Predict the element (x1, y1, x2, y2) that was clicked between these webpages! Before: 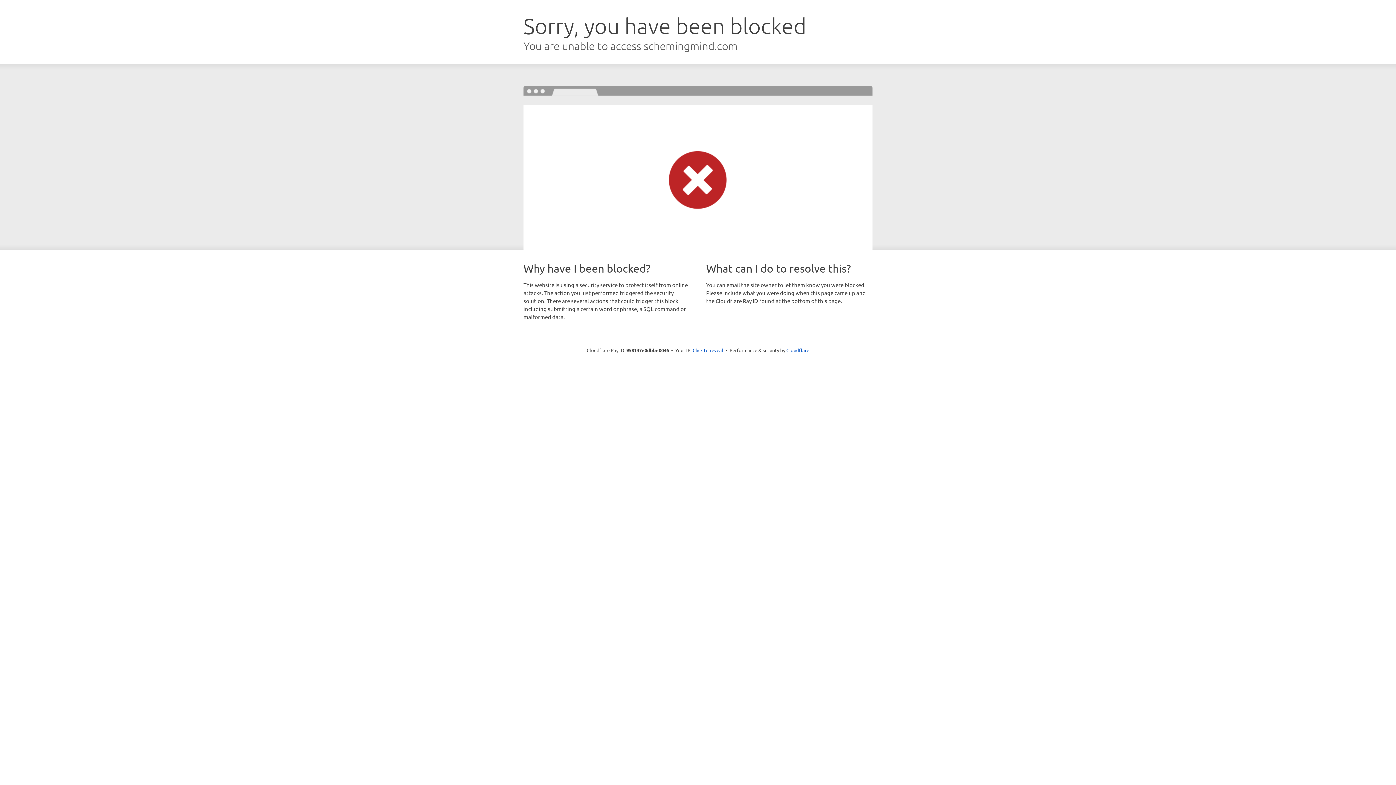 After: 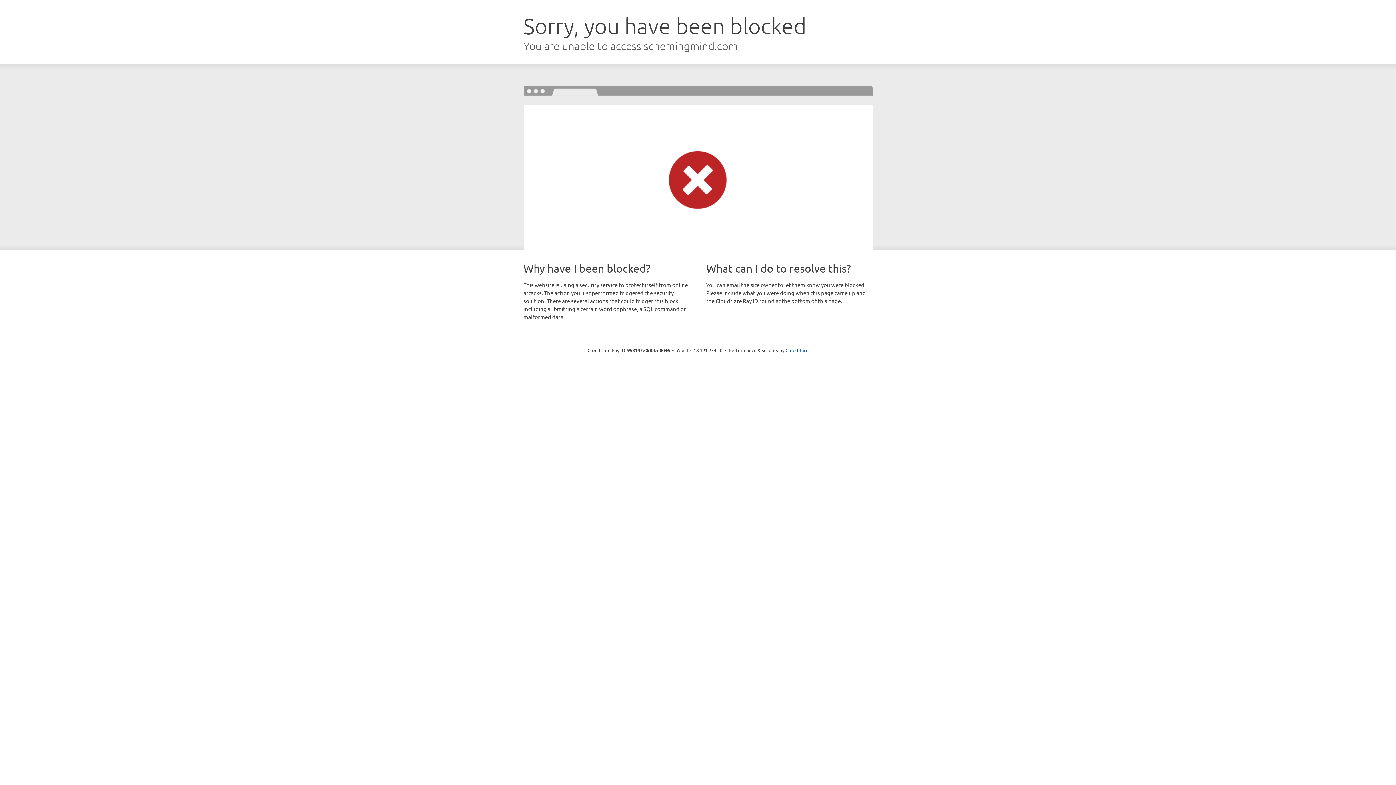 Action: bbox: (692, 346, 723, 353) label: Click to reveal